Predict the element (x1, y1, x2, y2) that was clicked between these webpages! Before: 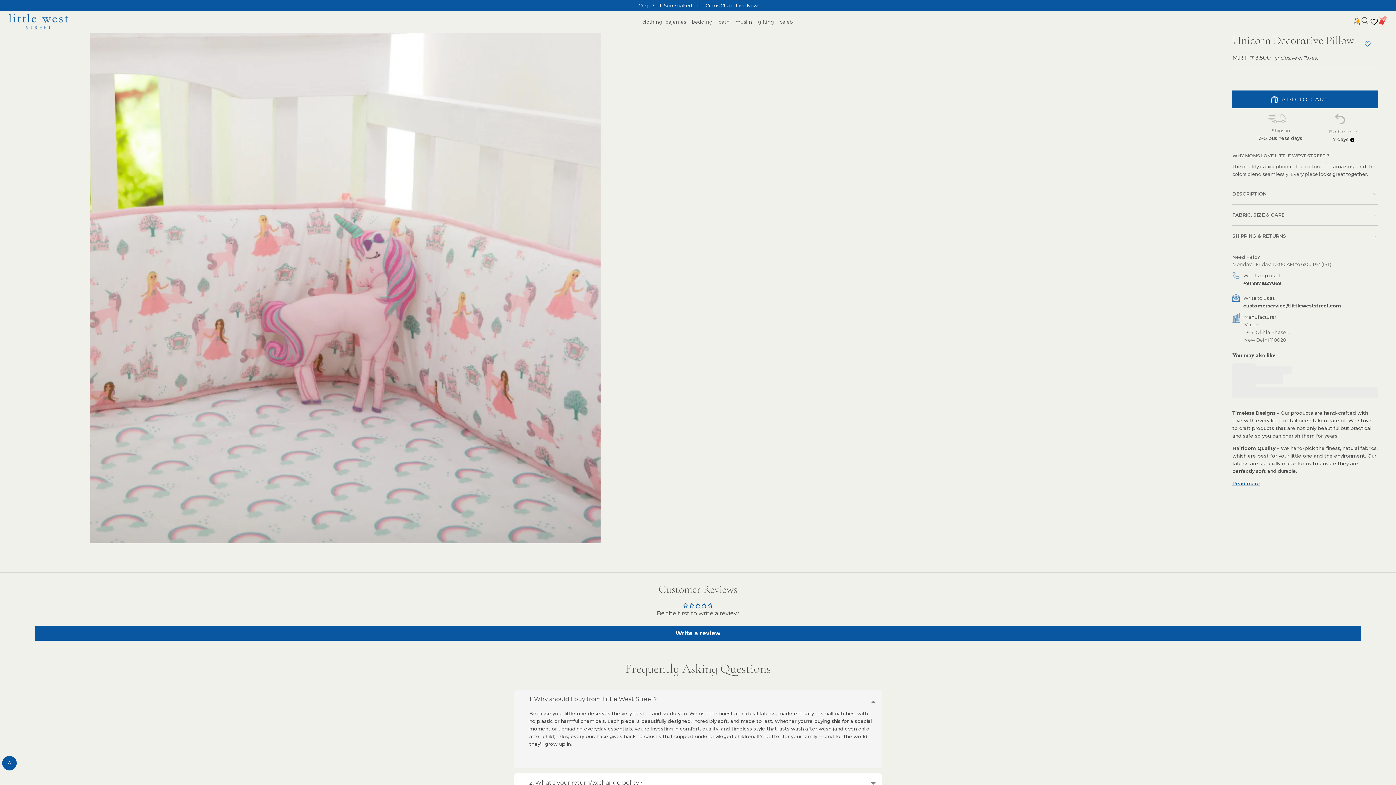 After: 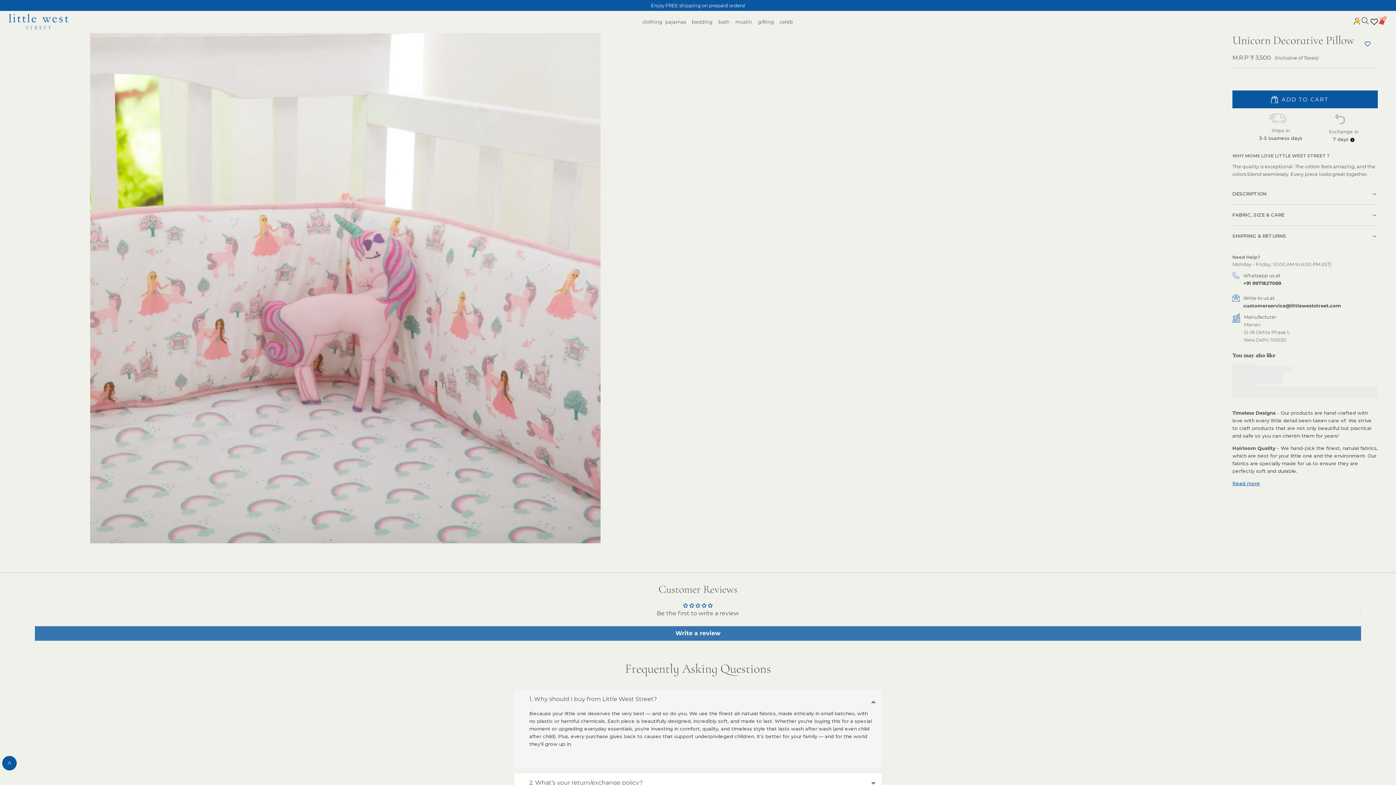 Action: label: Write a review bbox: (34, 626, 1361, 641)